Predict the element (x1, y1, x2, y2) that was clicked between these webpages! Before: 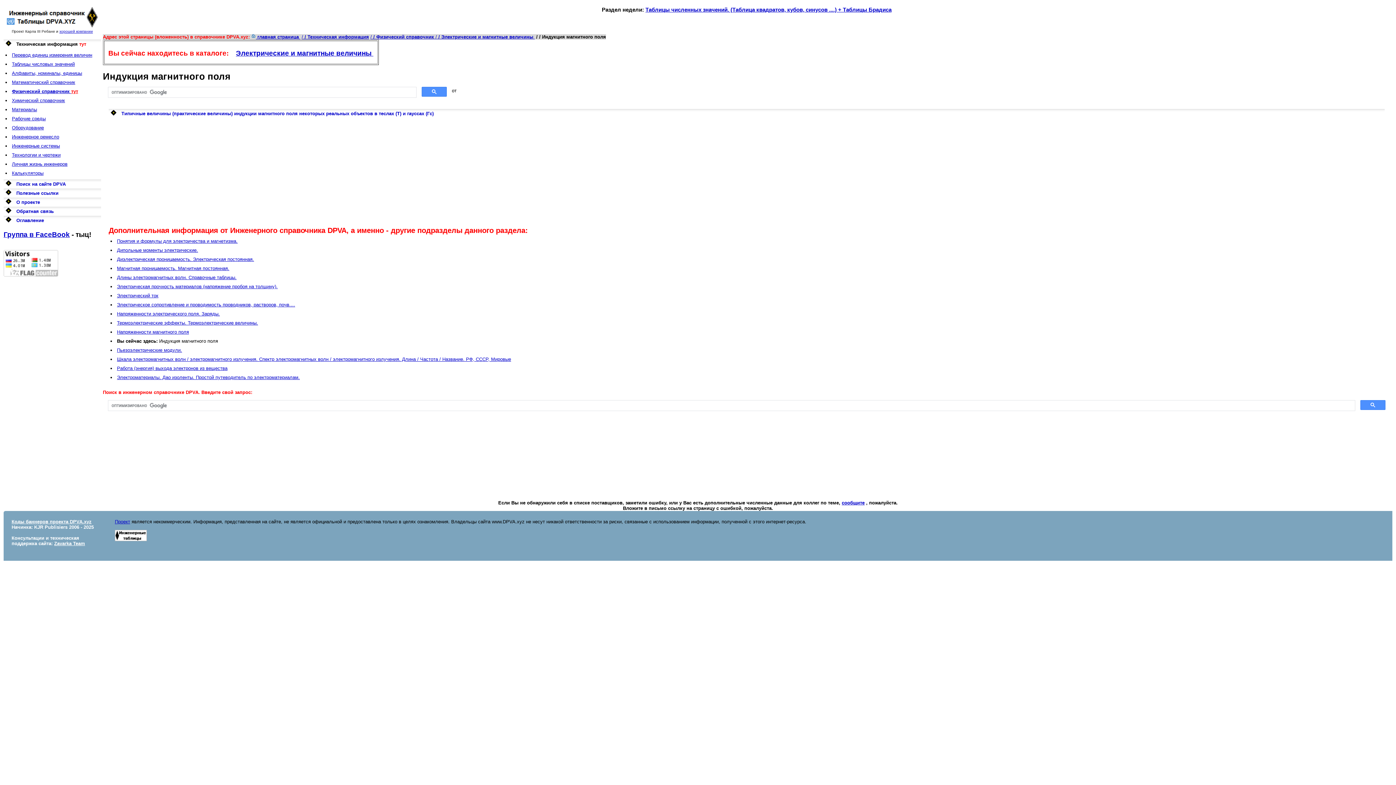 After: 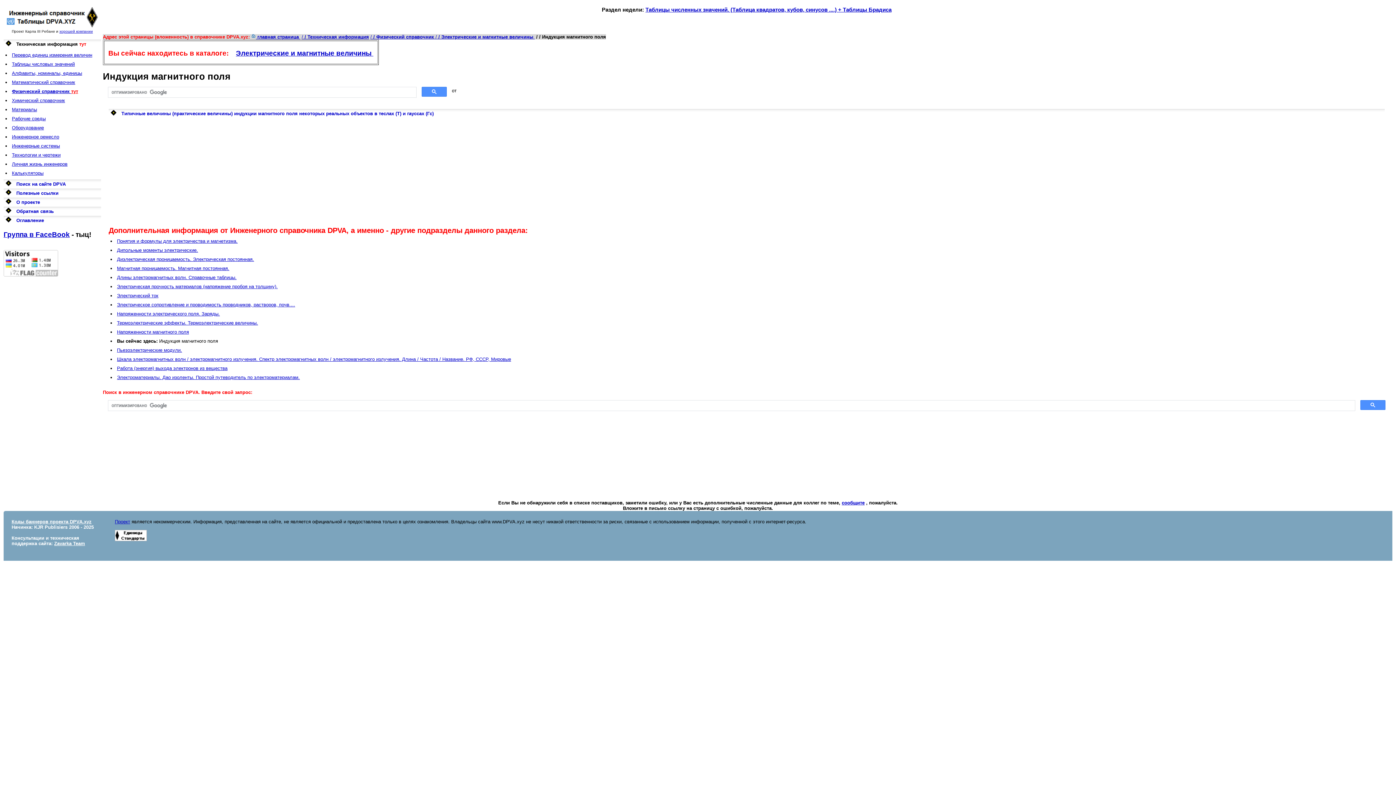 Action: label: хорошей компании bbox: (59, 29, 92, 33)